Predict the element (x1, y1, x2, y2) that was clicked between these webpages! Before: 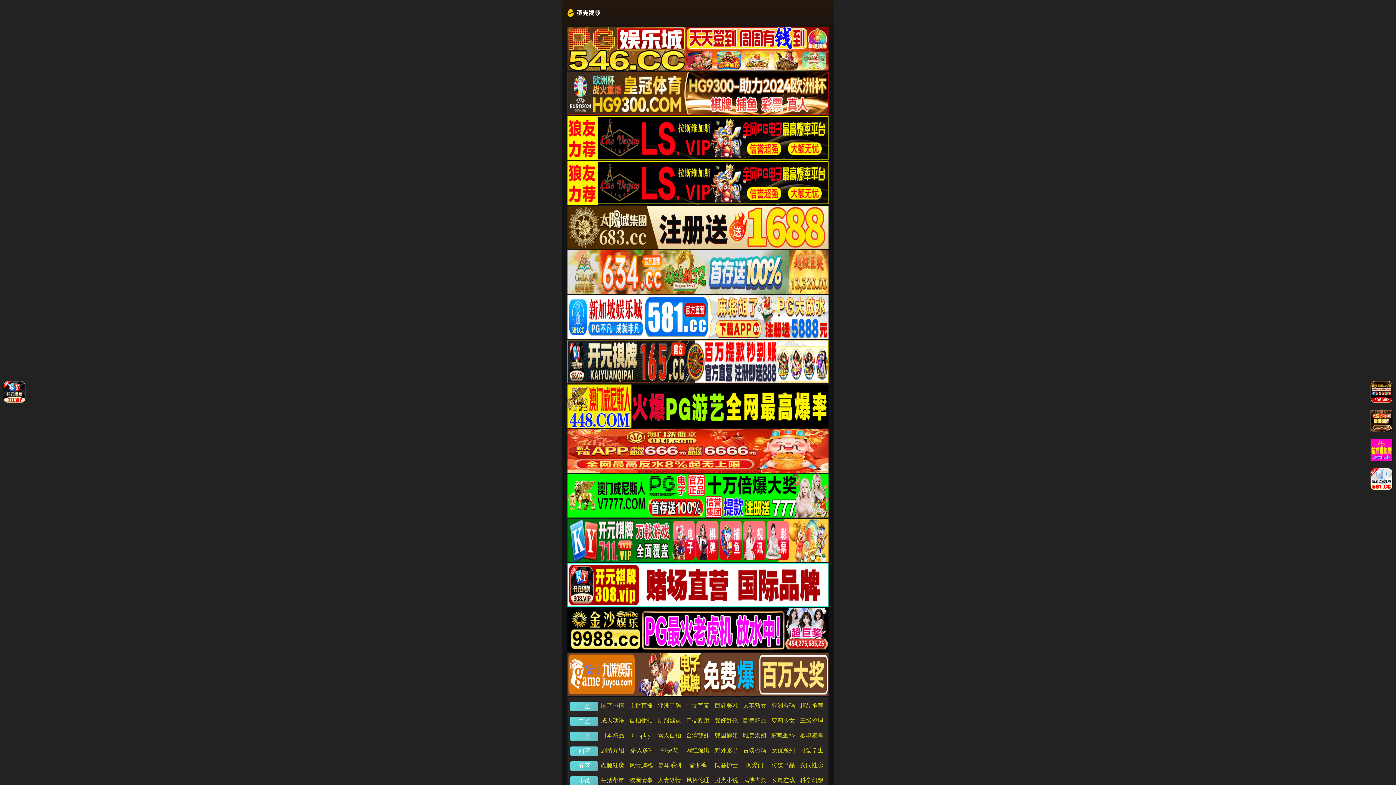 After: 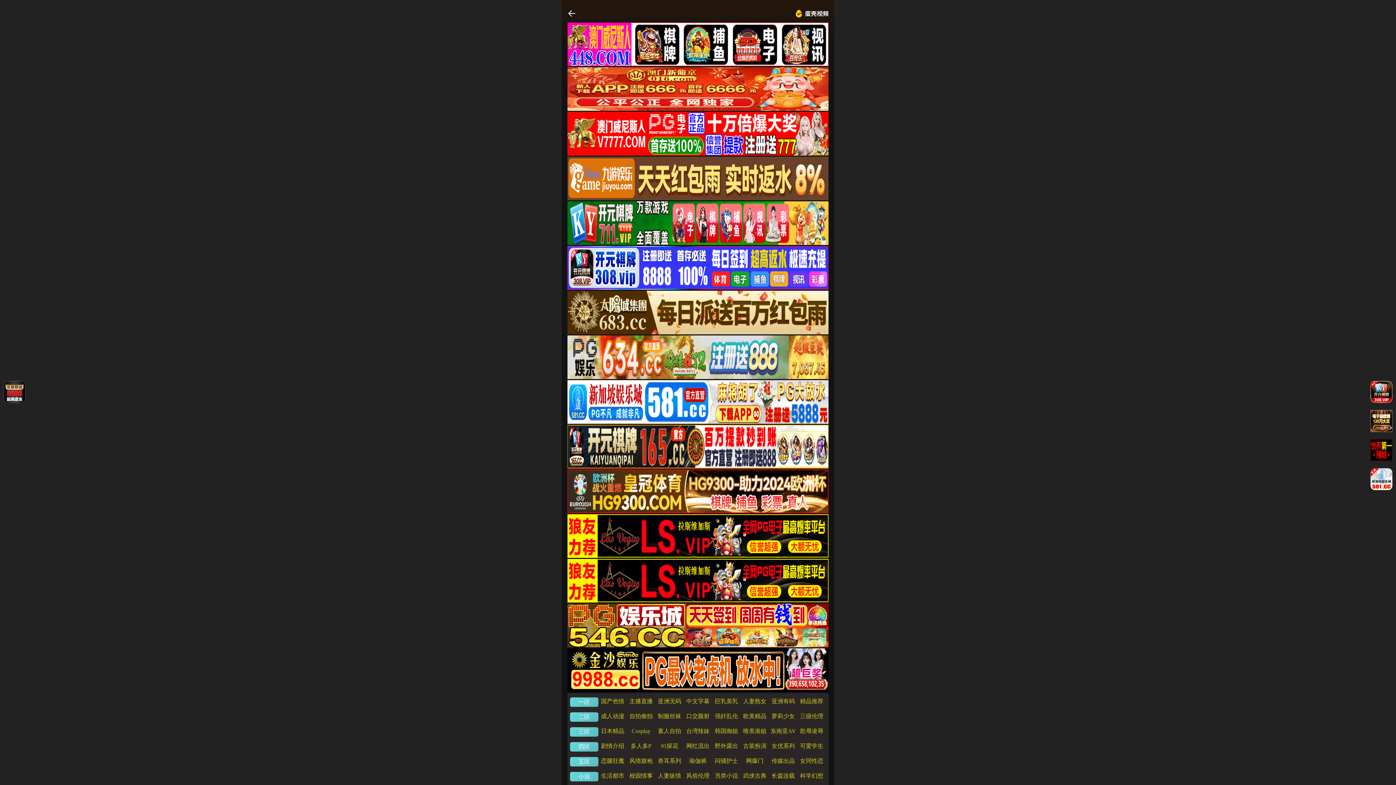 Action: bbox: (658, 762, 681, 768) label: 兽耳系列